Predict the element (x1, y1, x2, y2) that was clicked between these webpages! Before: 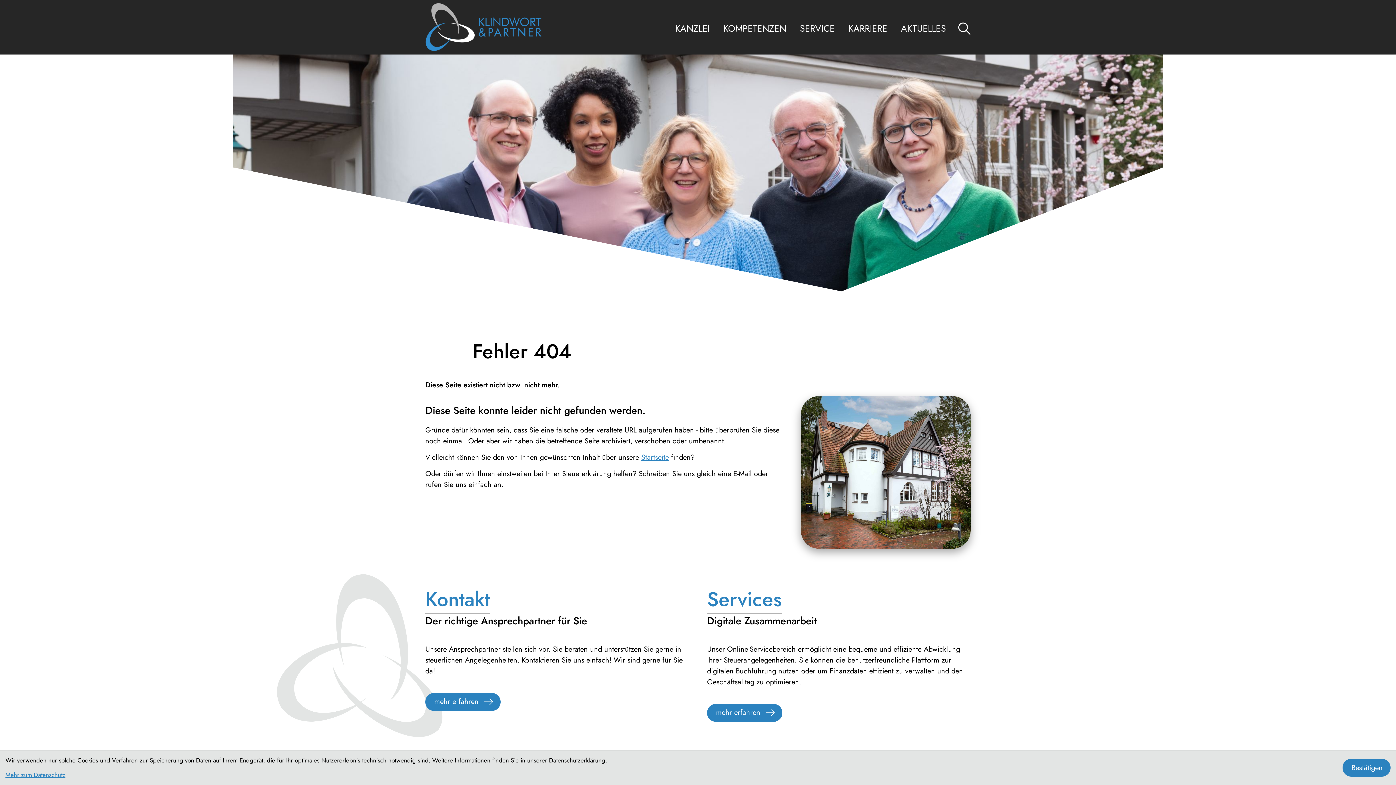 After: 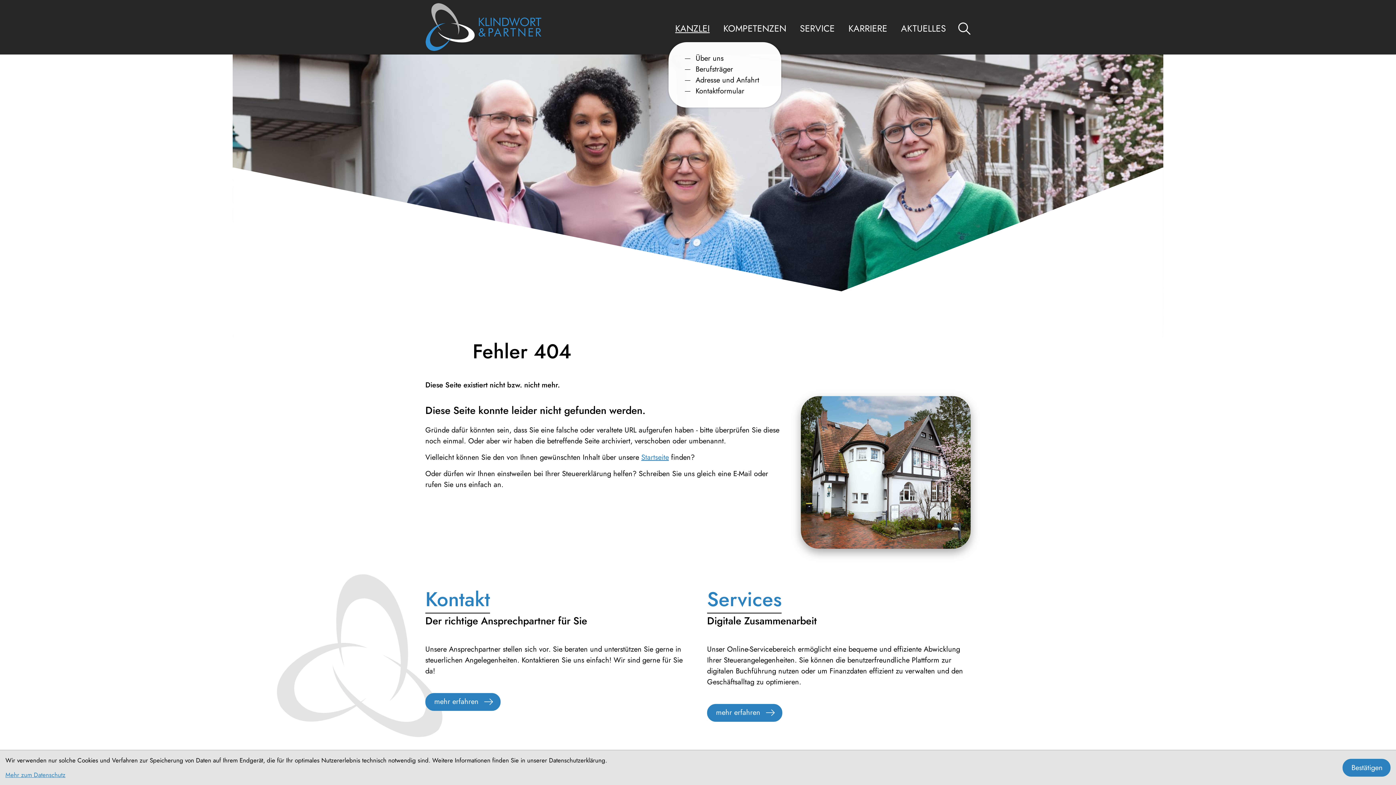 Action: bbox: (668, 15, 716, 42) label: KANZLEI